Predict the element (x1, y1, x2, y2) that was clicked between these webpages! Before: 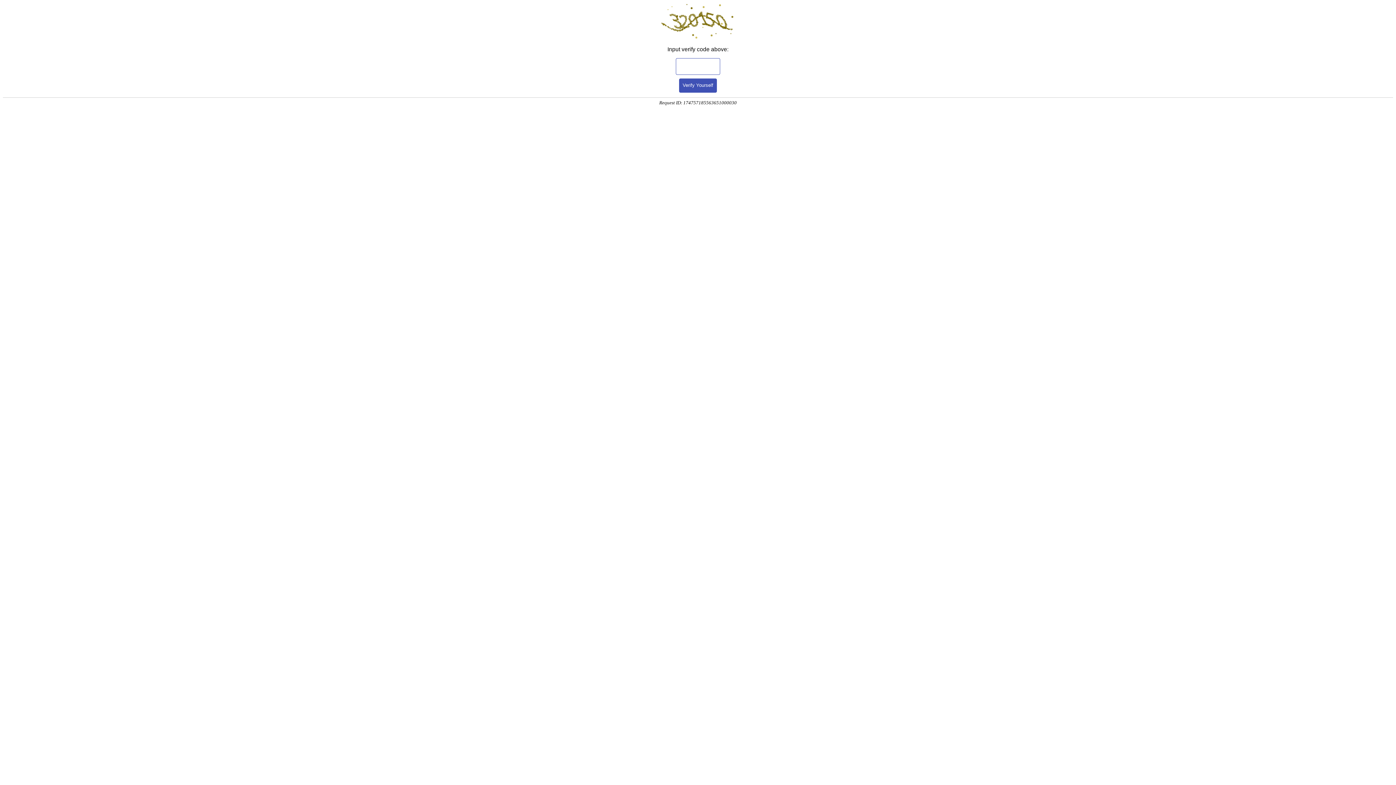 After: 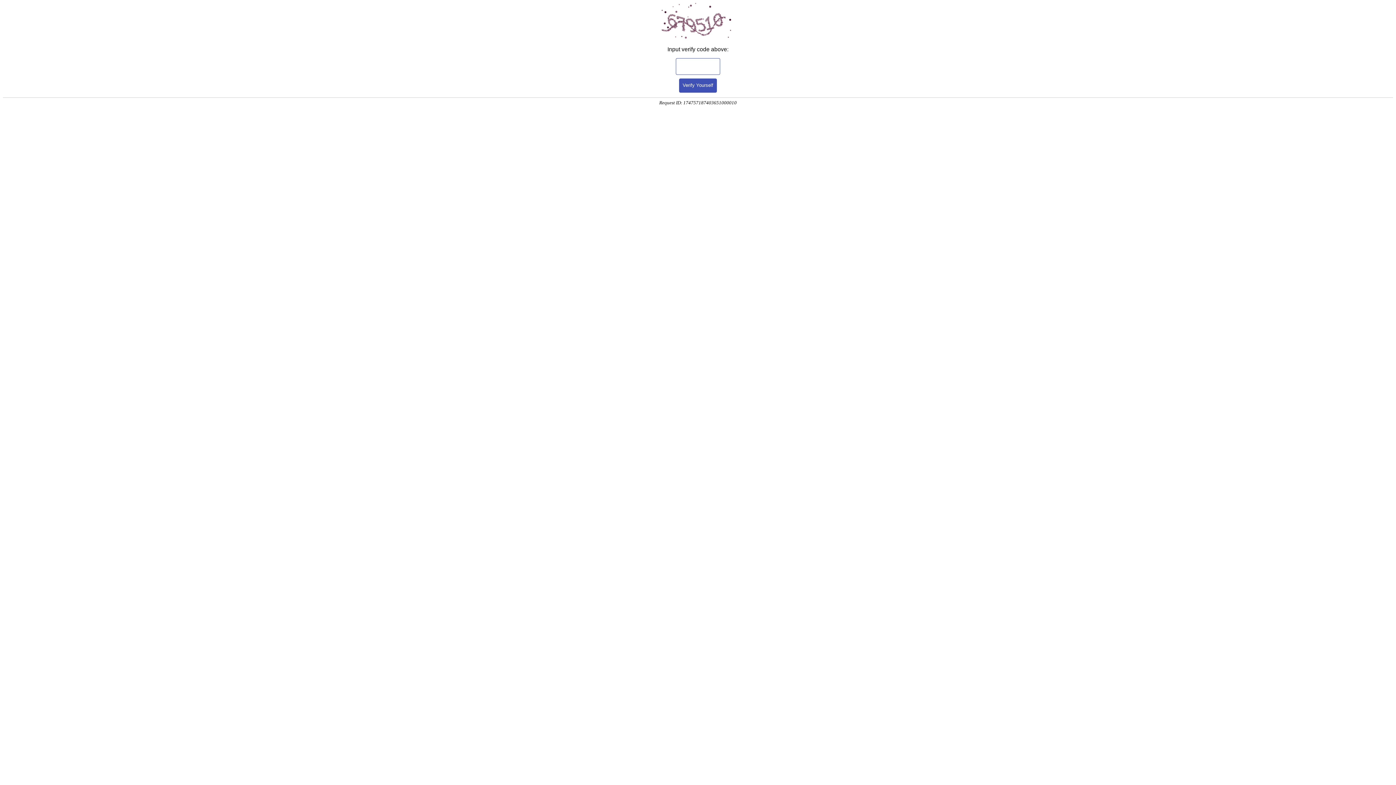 Action: label: Verify Yourself bbox: (679, 78, 717, 92)